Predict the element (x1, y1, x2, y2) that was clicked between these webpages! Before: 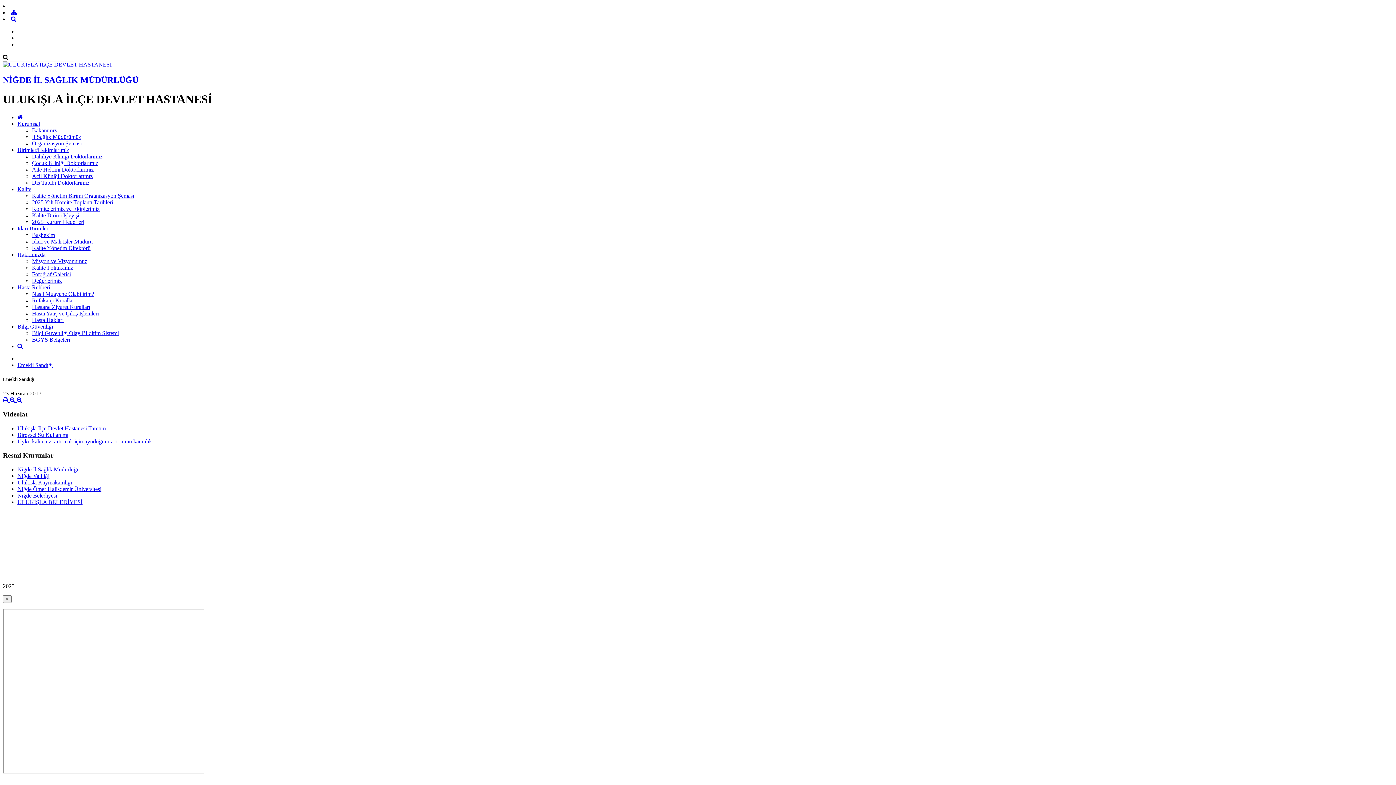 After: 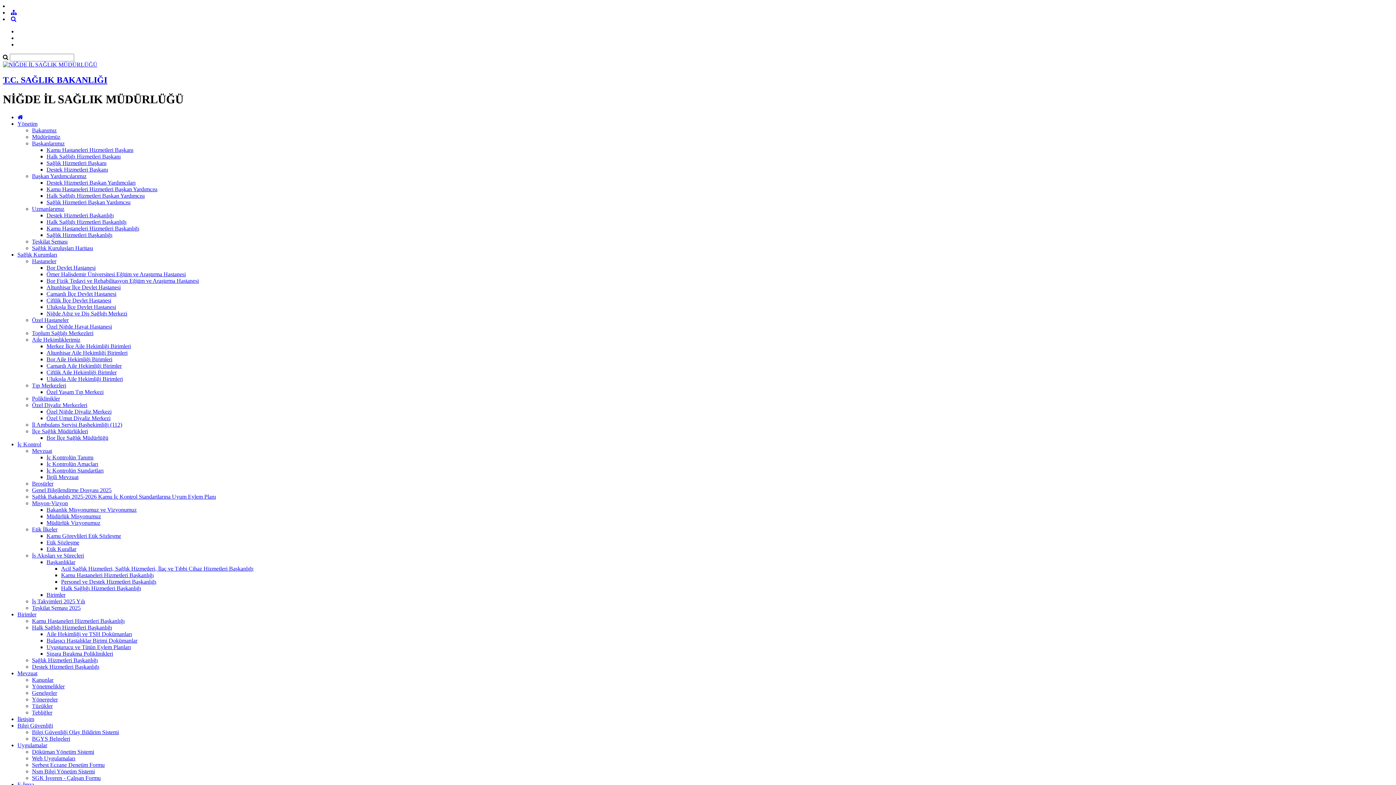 Action: label: İl Sağlık Müdürümüz bbox: (32, 133, 81, 139)